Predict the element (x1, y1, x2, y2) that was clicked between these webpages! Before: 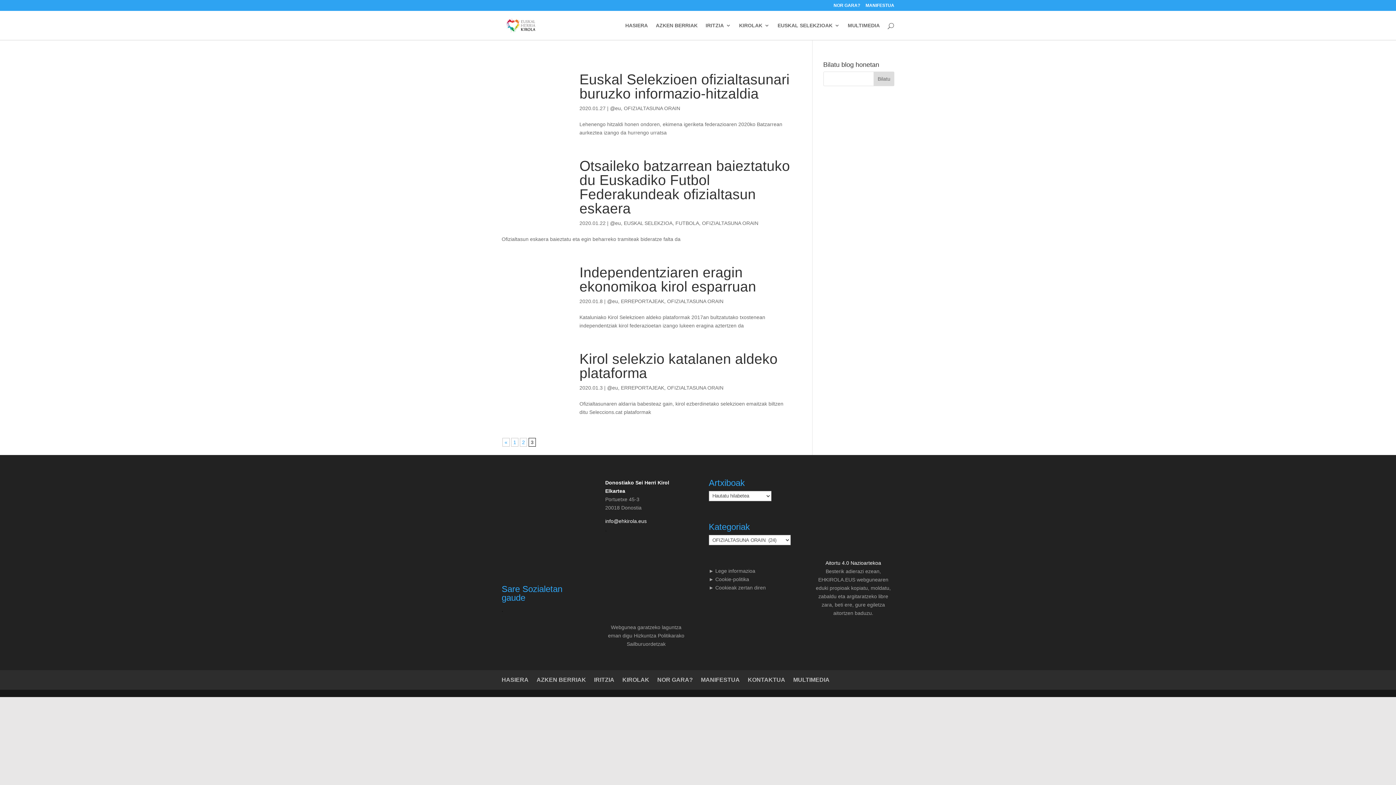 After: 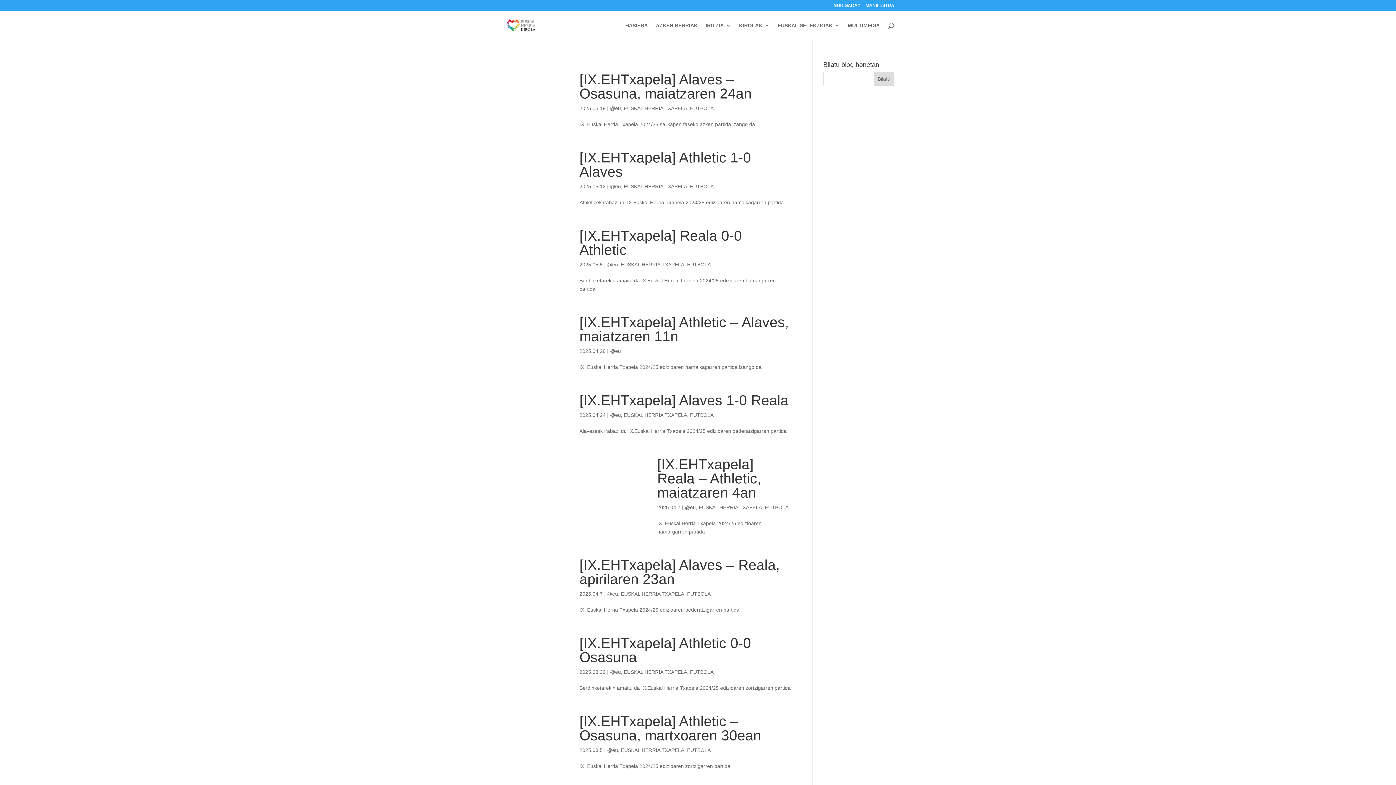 Action: bbox: (610, 105, 621, 111) label: @eu